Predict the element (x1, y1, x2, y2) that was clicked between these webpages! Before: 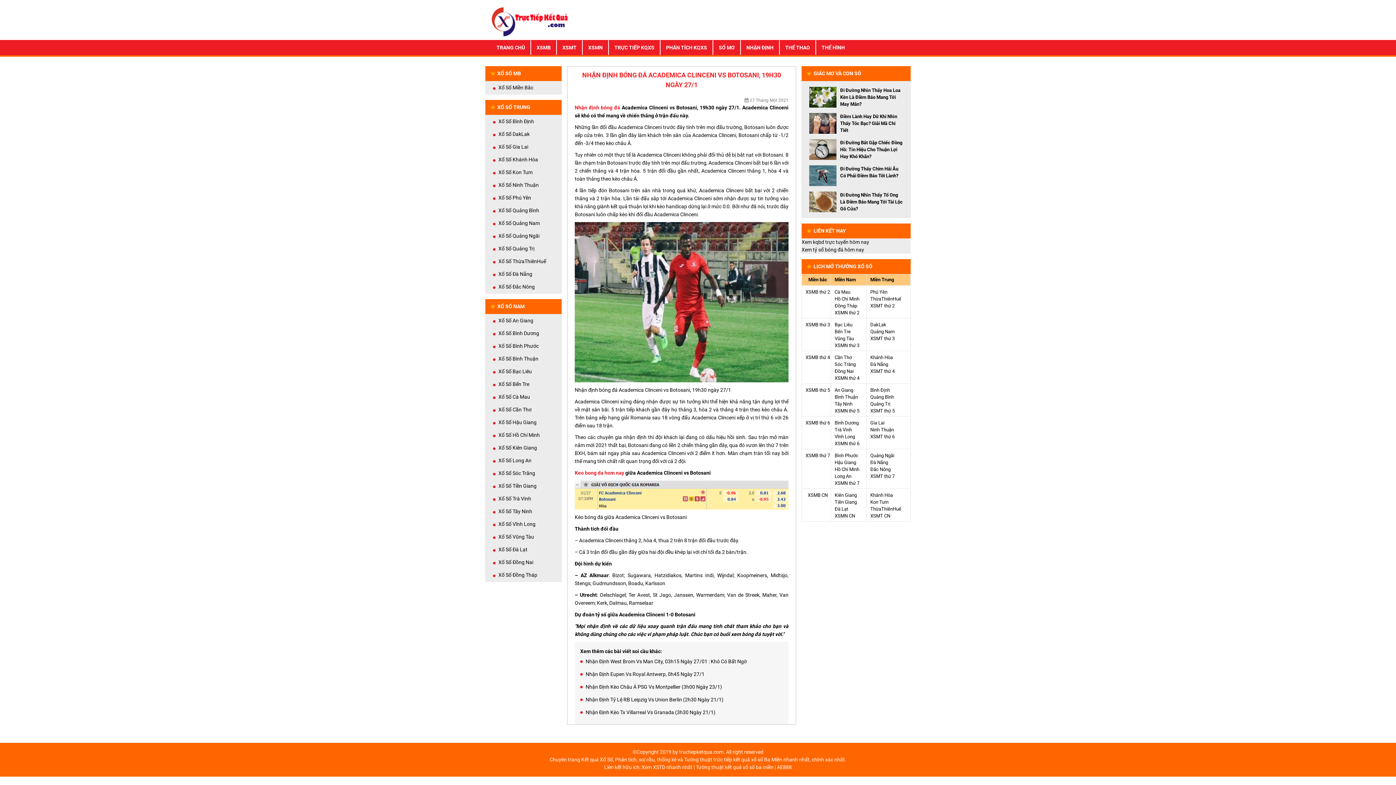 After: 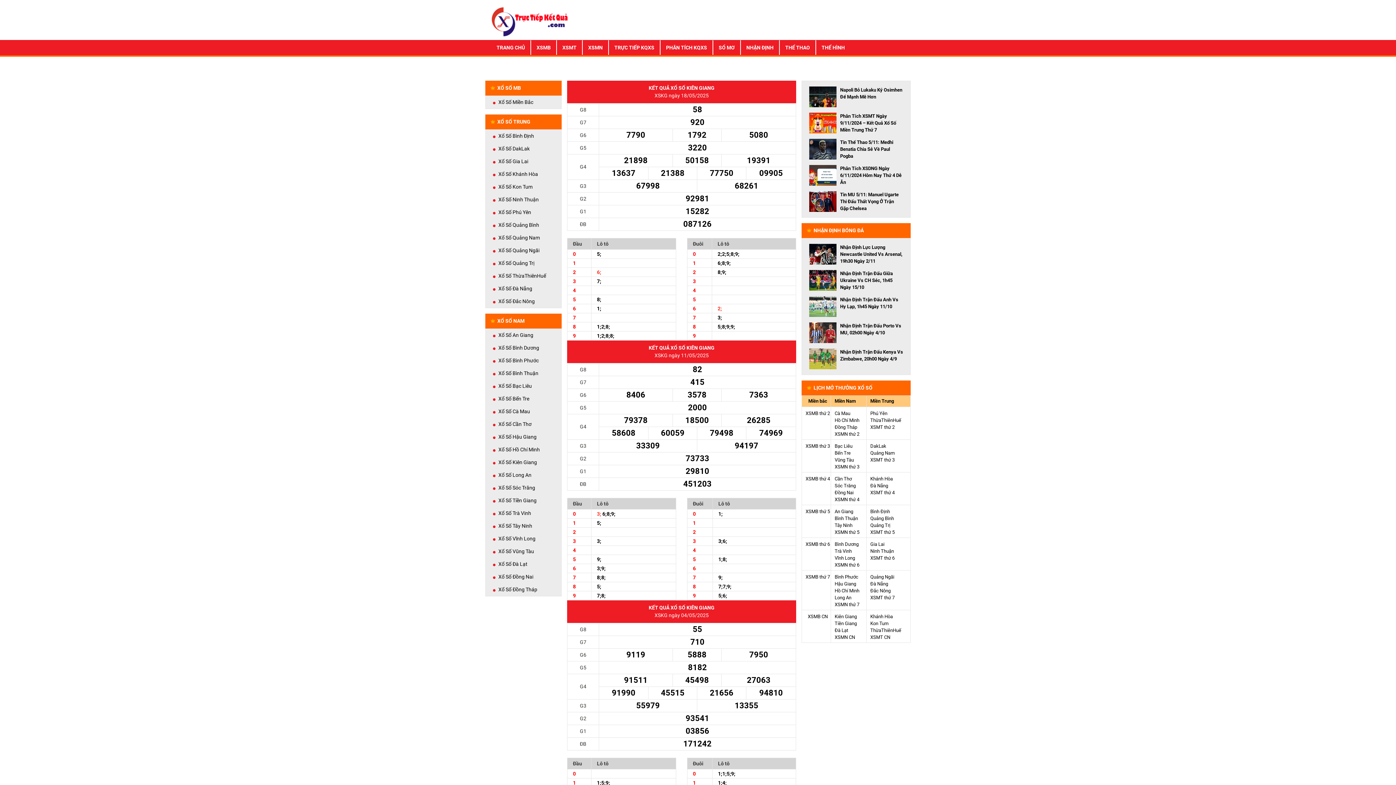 Action: label: Kiên Giang bbox: (834, 492, 857, 498)